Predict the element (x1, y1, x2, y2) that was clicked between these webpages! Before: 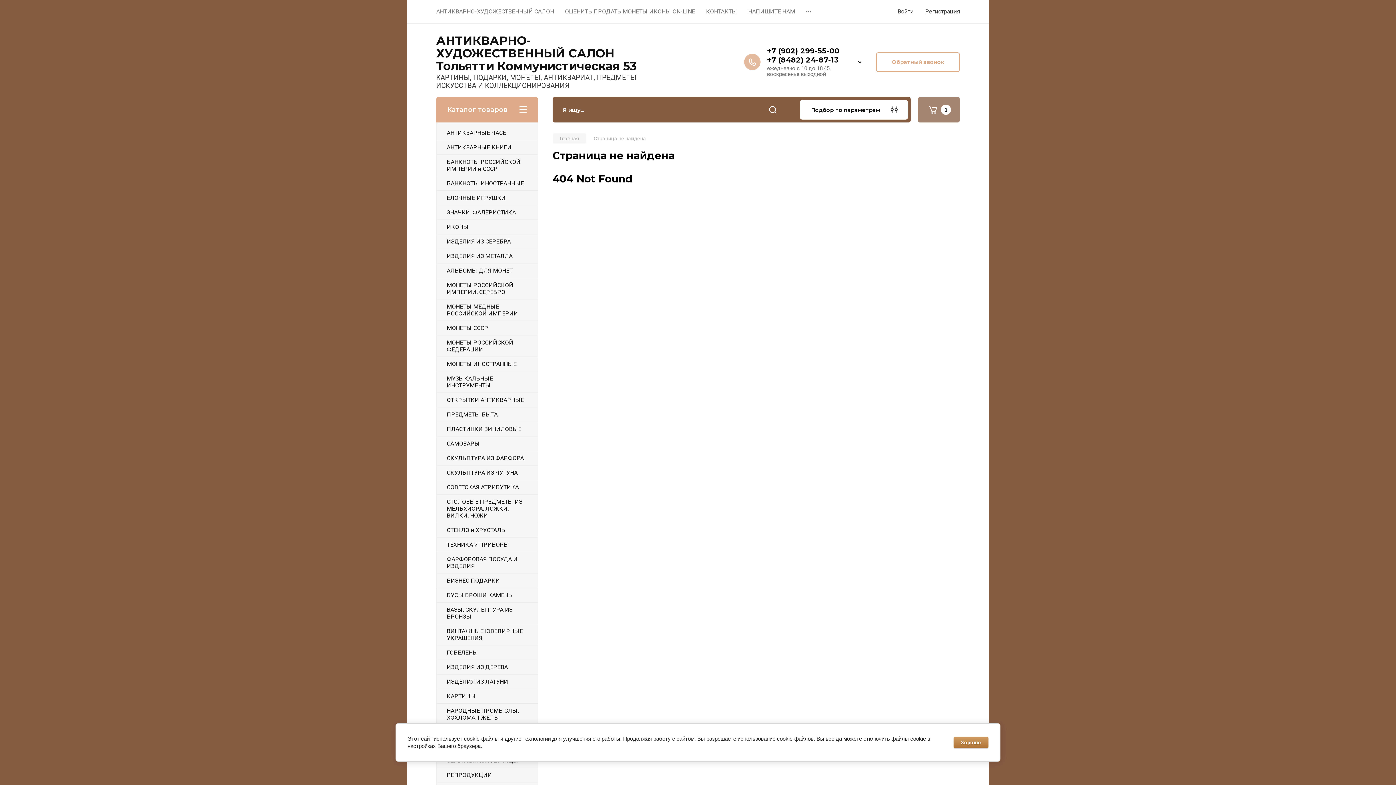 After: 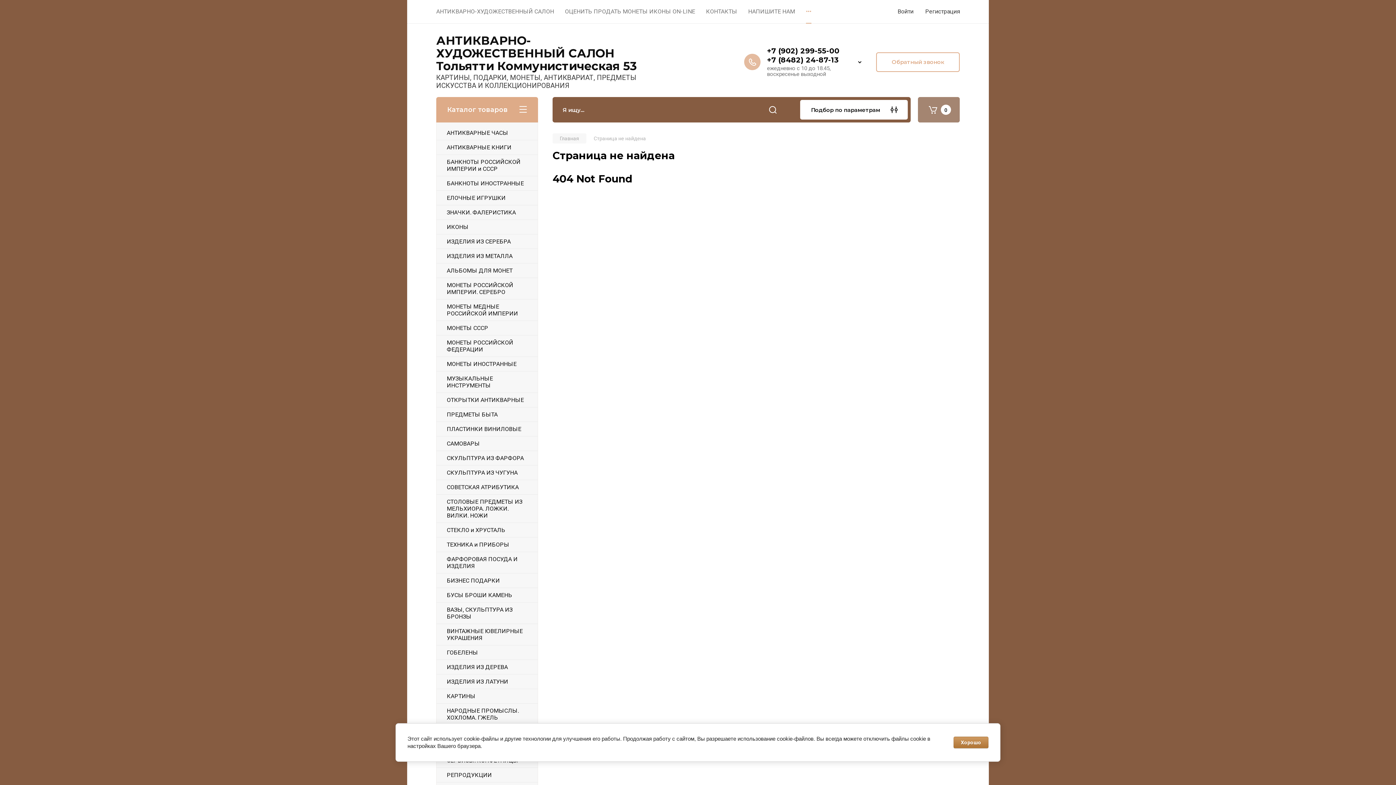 Action: label: ••• bbox: (806, 0, 811, 22)